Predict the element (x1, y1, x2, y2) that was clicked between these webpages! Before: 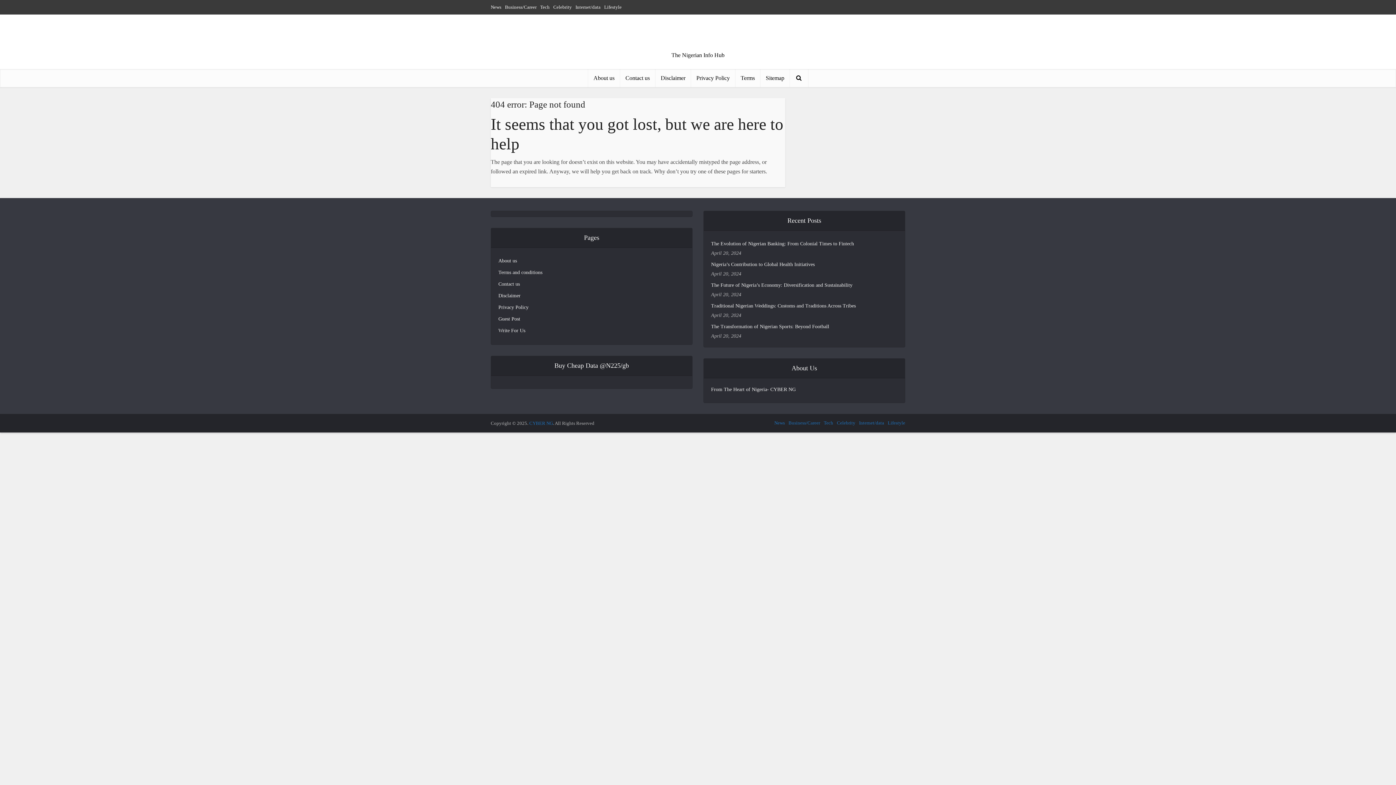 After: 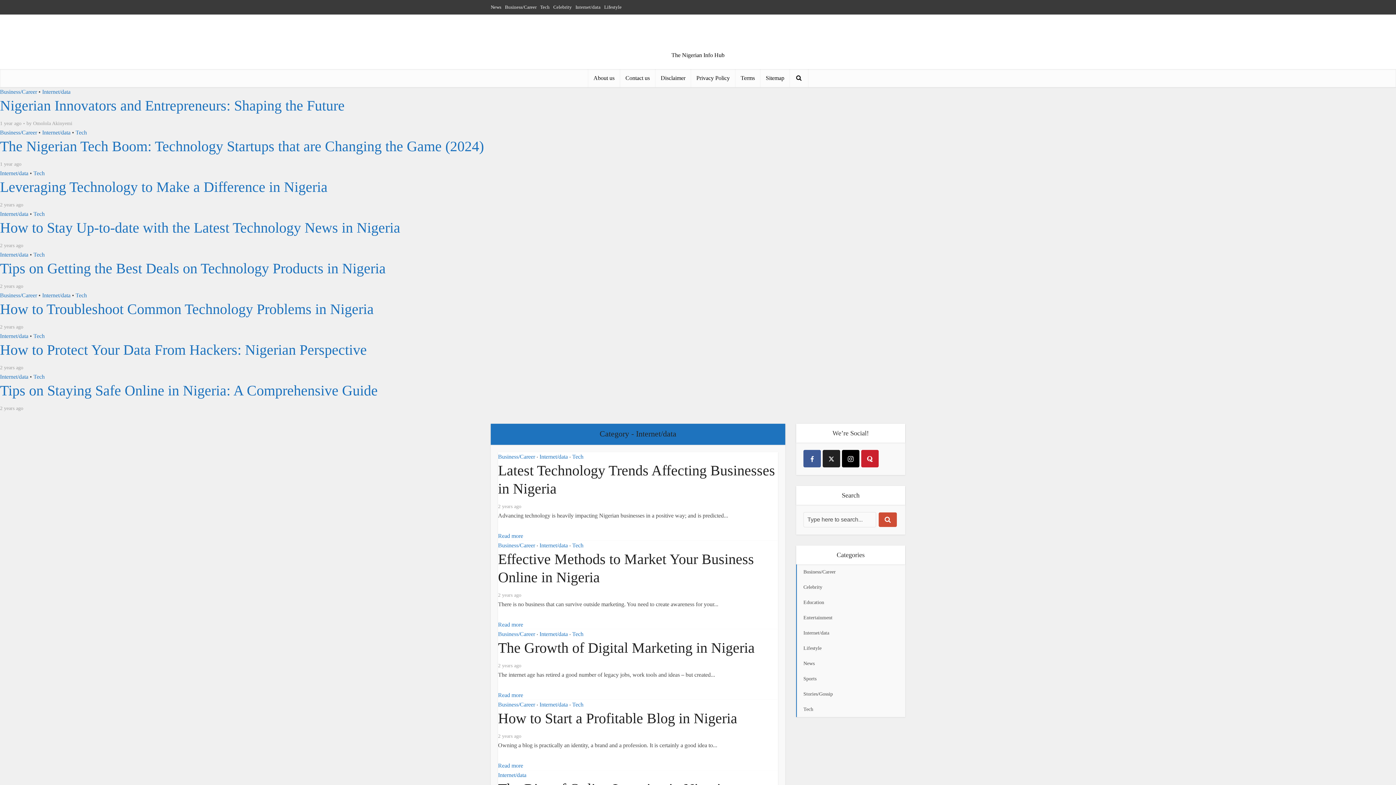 Action: label: Internet/data bbox: (859, 420, 884, 425)